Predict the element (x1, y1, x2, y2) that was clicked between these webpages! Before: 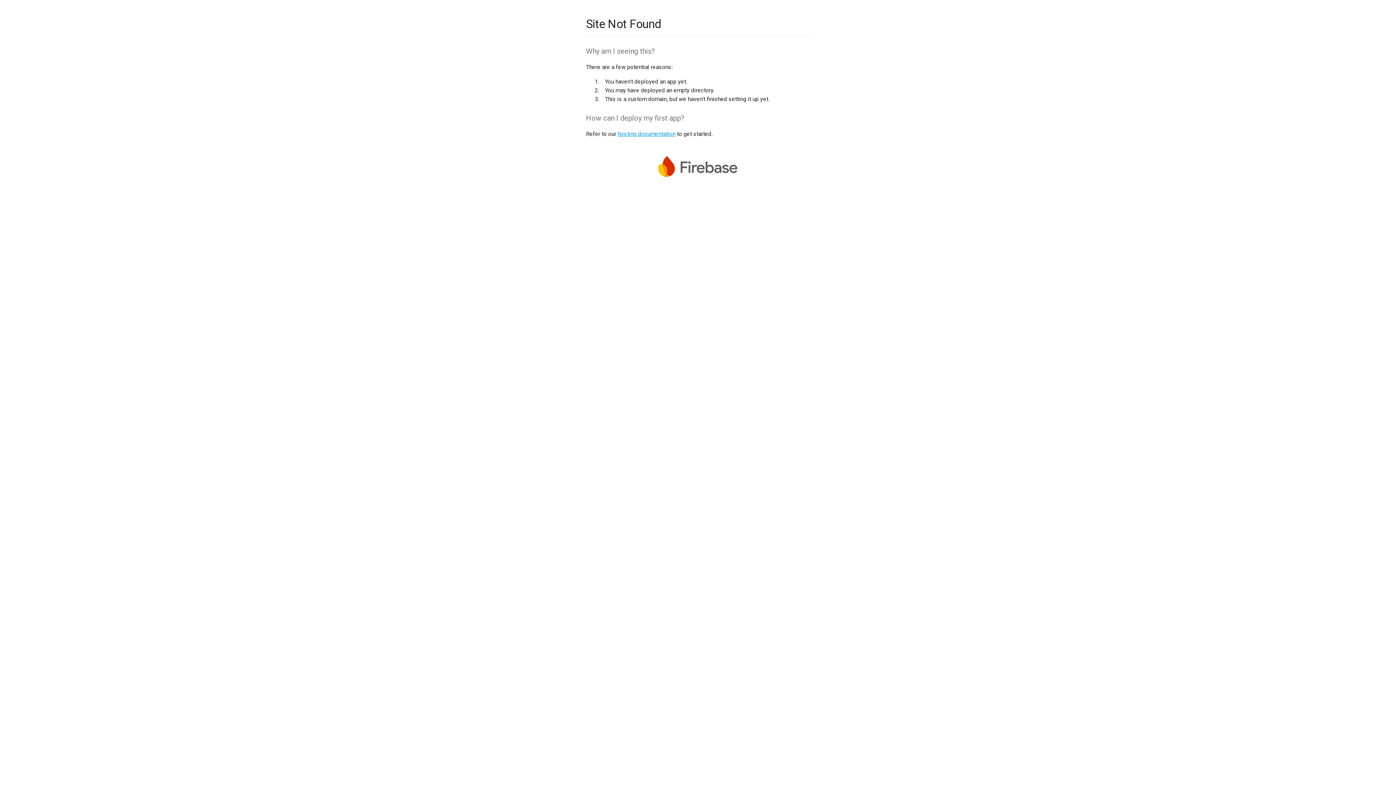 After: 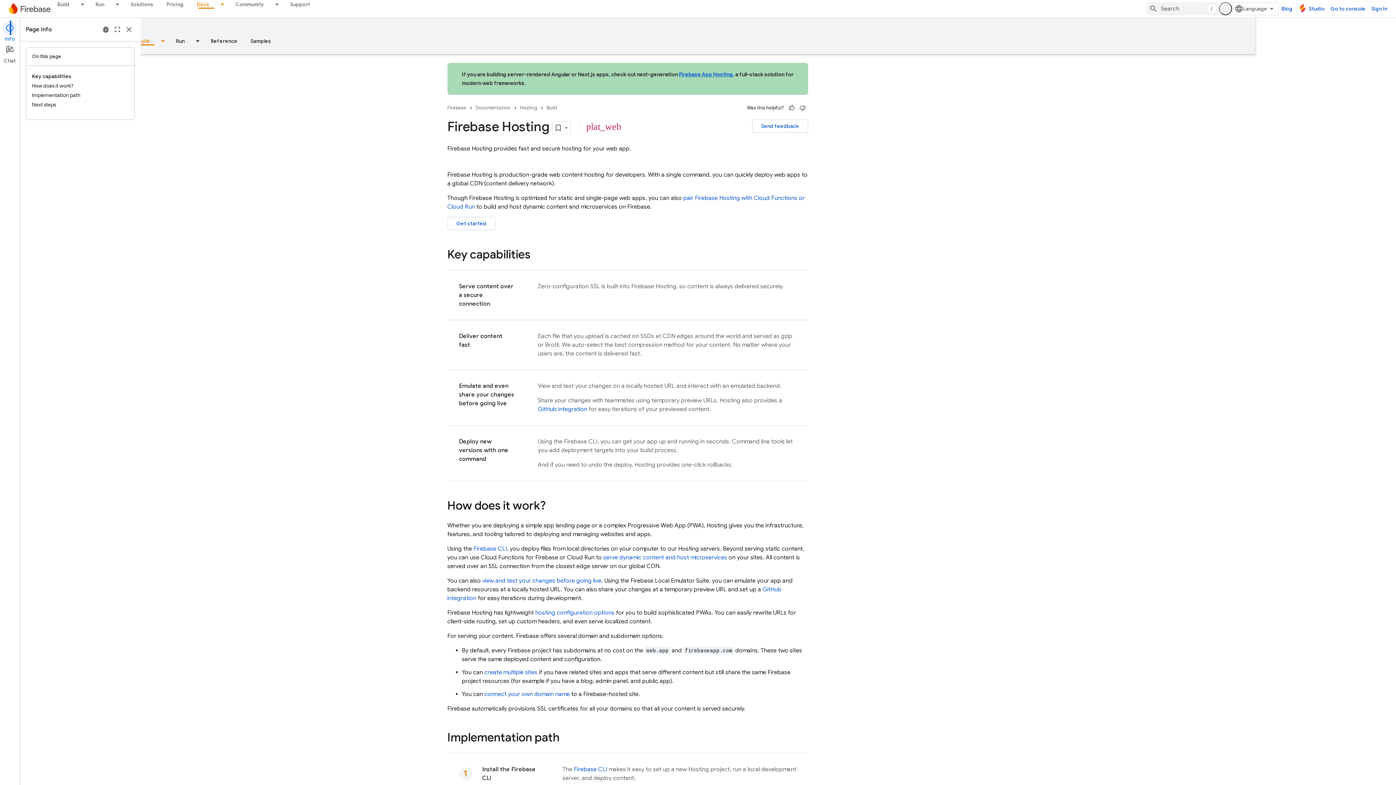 Action: bbox: (617, 130, 675, 137) label: hosting documentation